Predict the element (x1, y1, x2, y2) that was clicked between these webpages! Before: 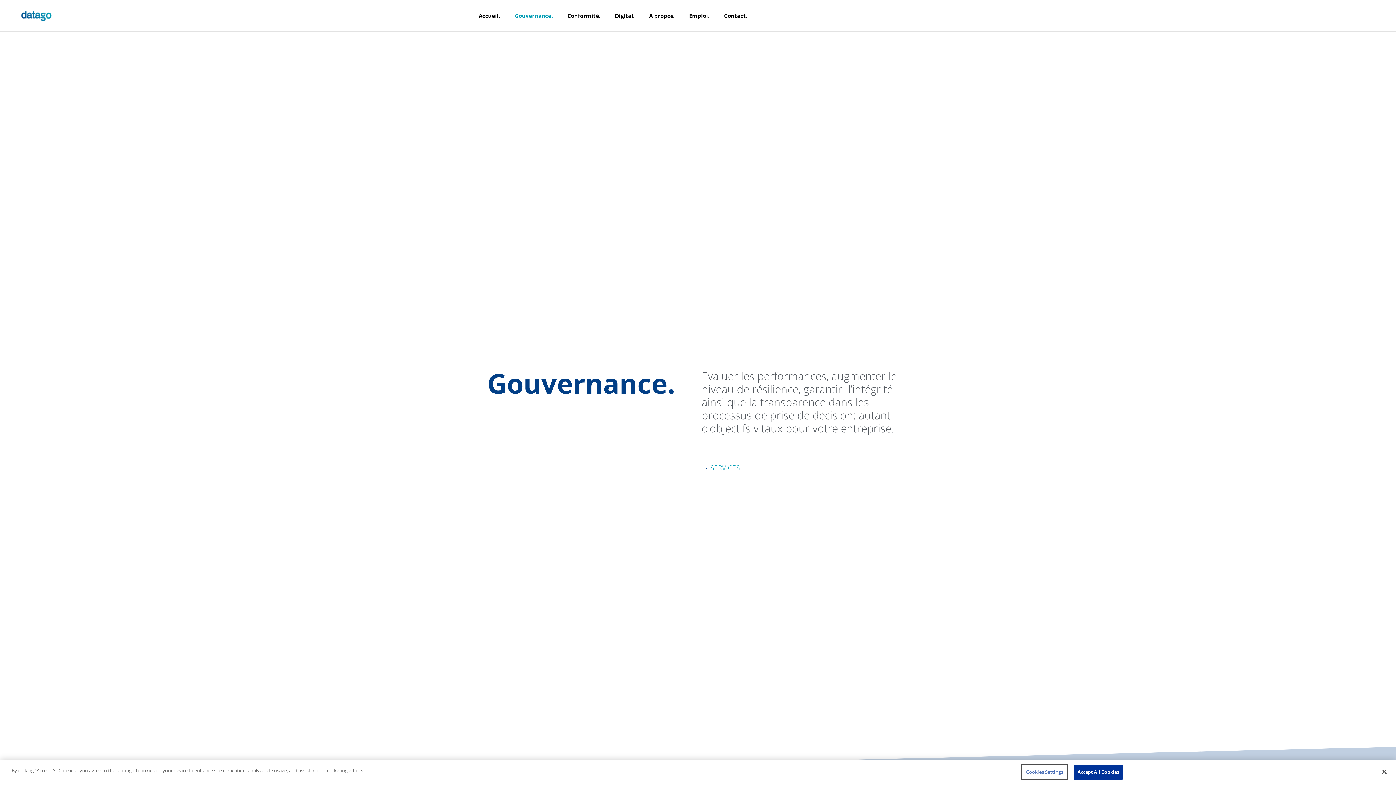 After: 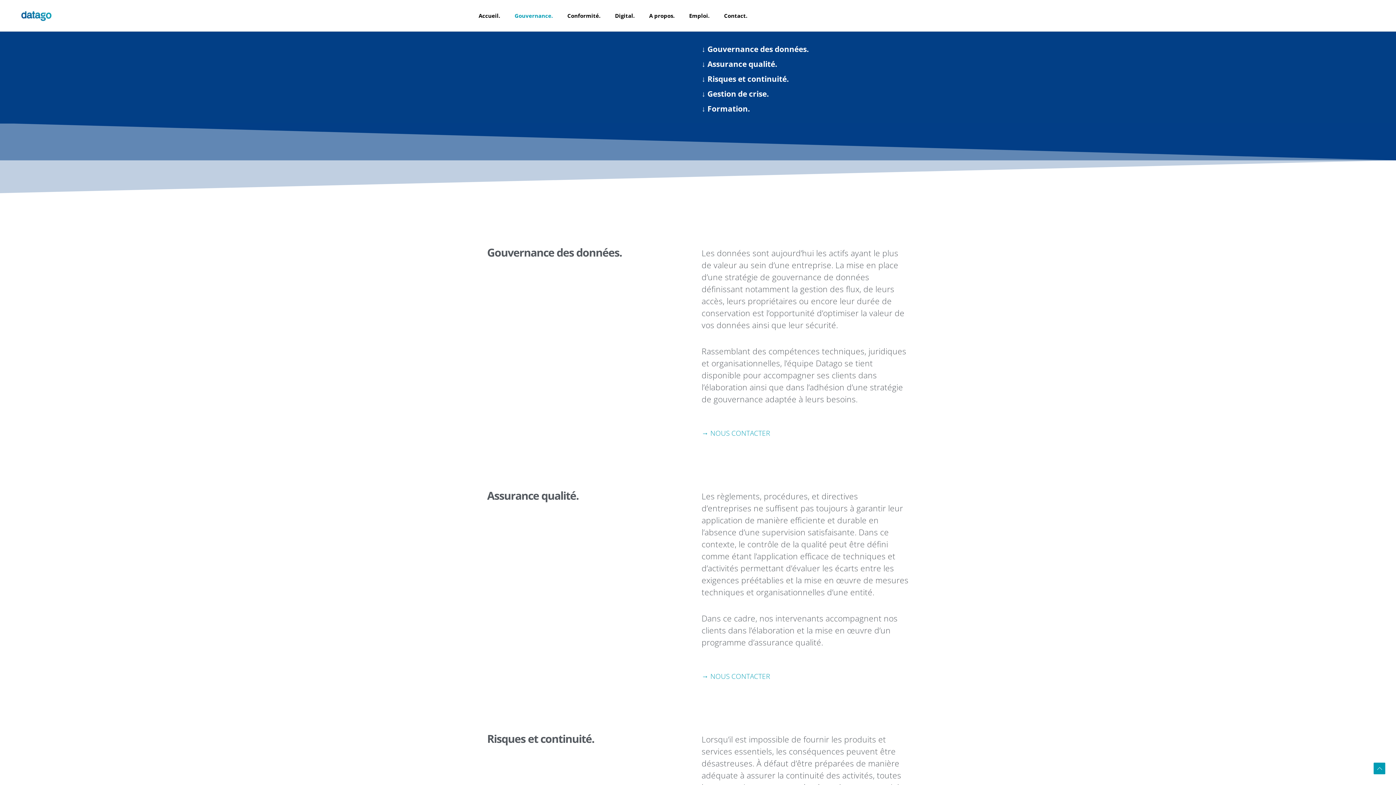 Action: label: SERVICES bbox: (710, 463, 740, 472)